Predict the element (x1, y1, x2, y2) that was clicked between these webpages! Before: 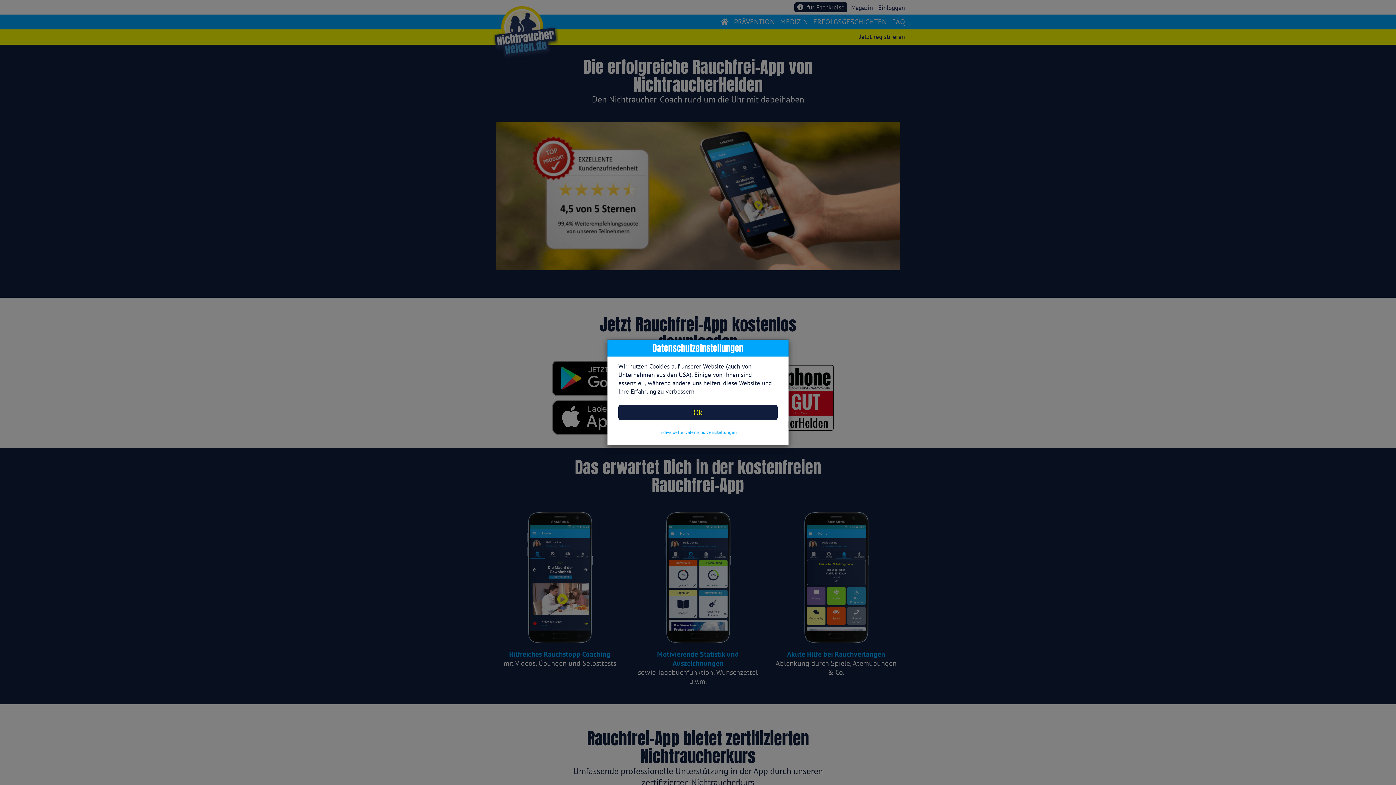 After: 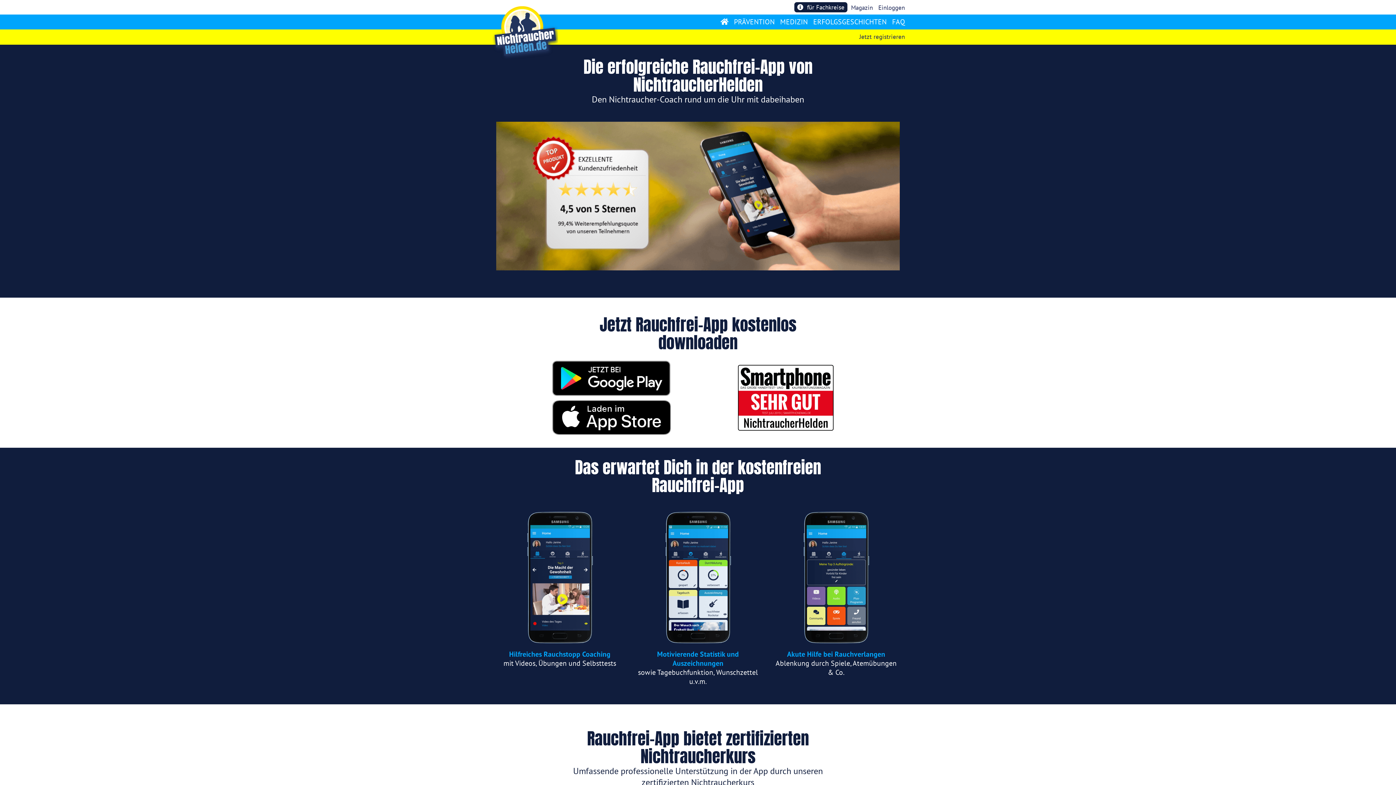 Action: label: Ok bbox: (618, 405, 777, 420)